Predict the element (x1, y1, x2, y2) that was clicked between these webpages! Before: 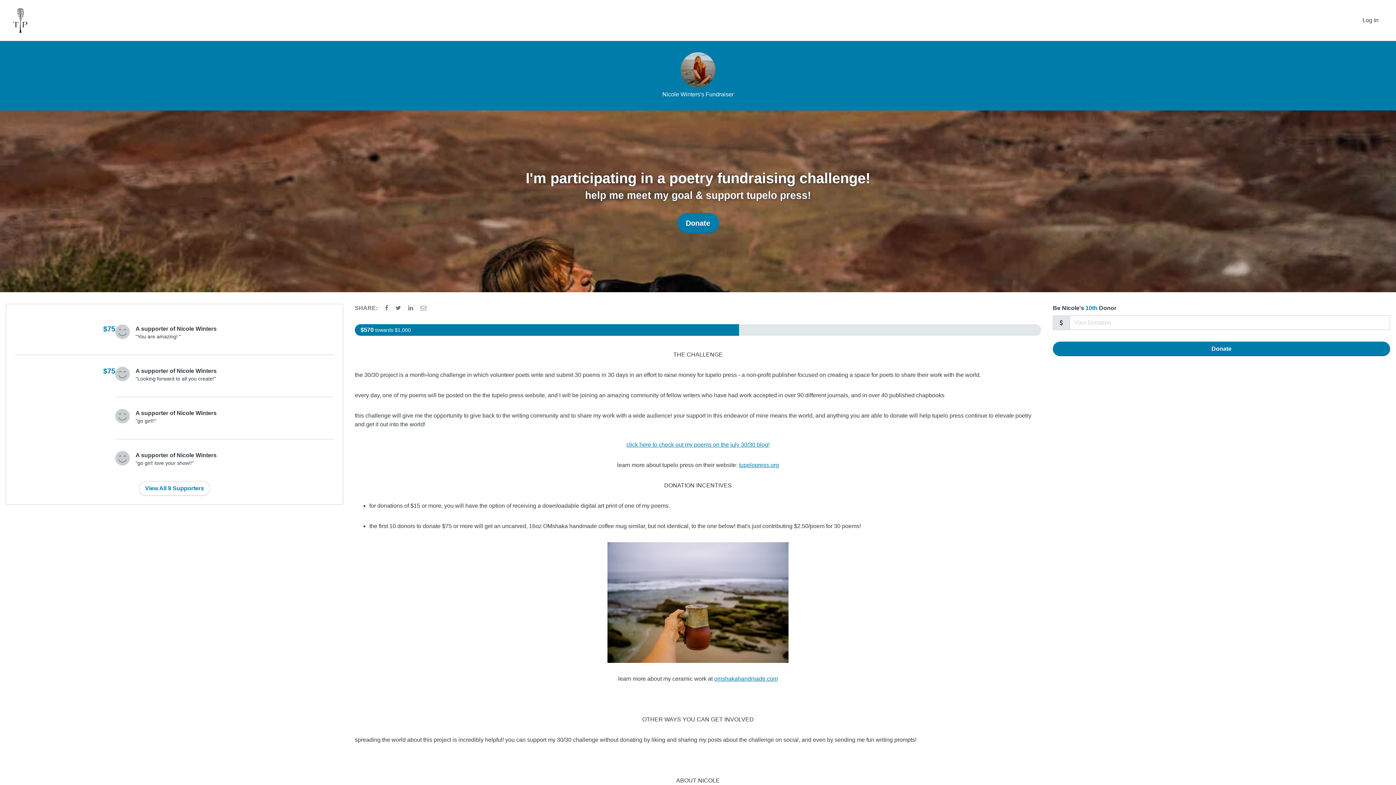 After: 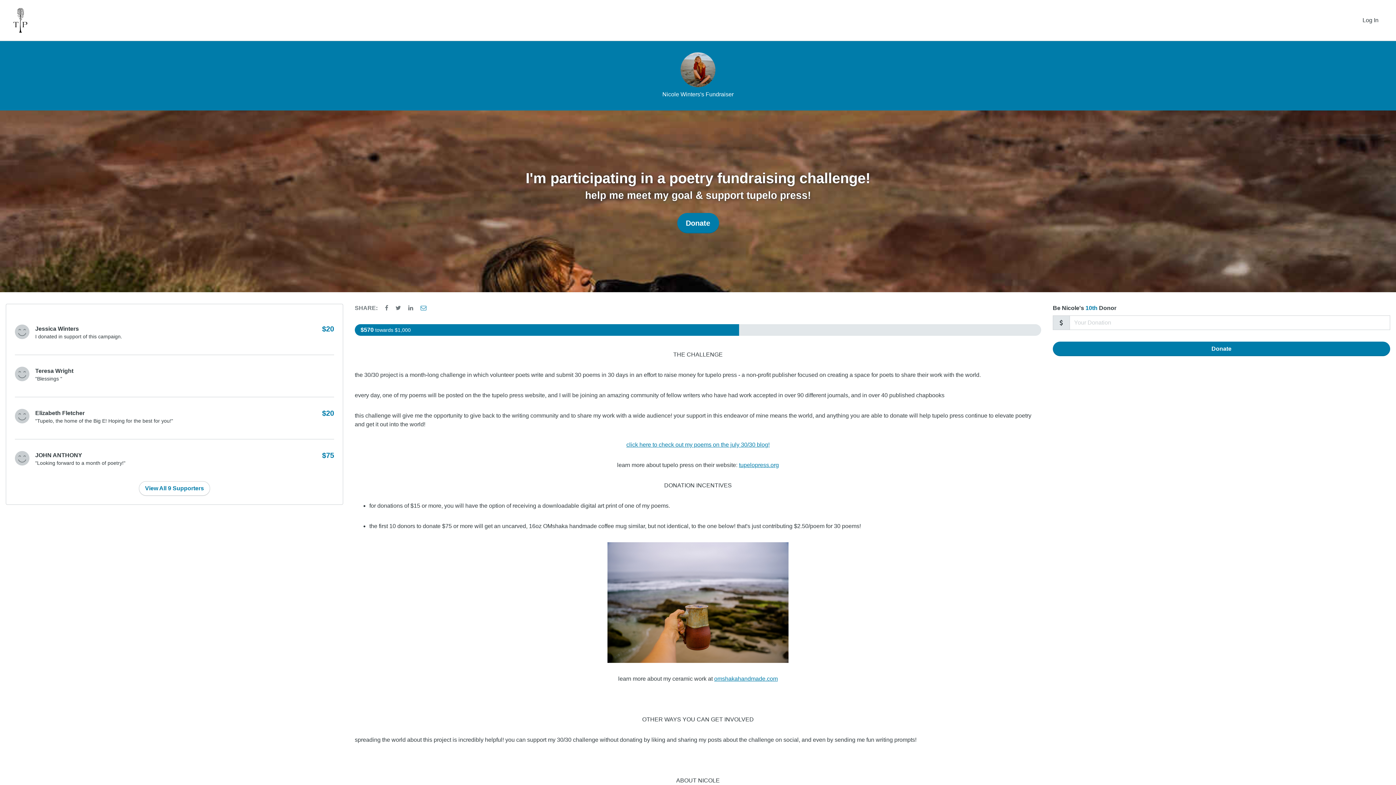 Action: bbox: (420, 305, 426, 311) label: Share via Email